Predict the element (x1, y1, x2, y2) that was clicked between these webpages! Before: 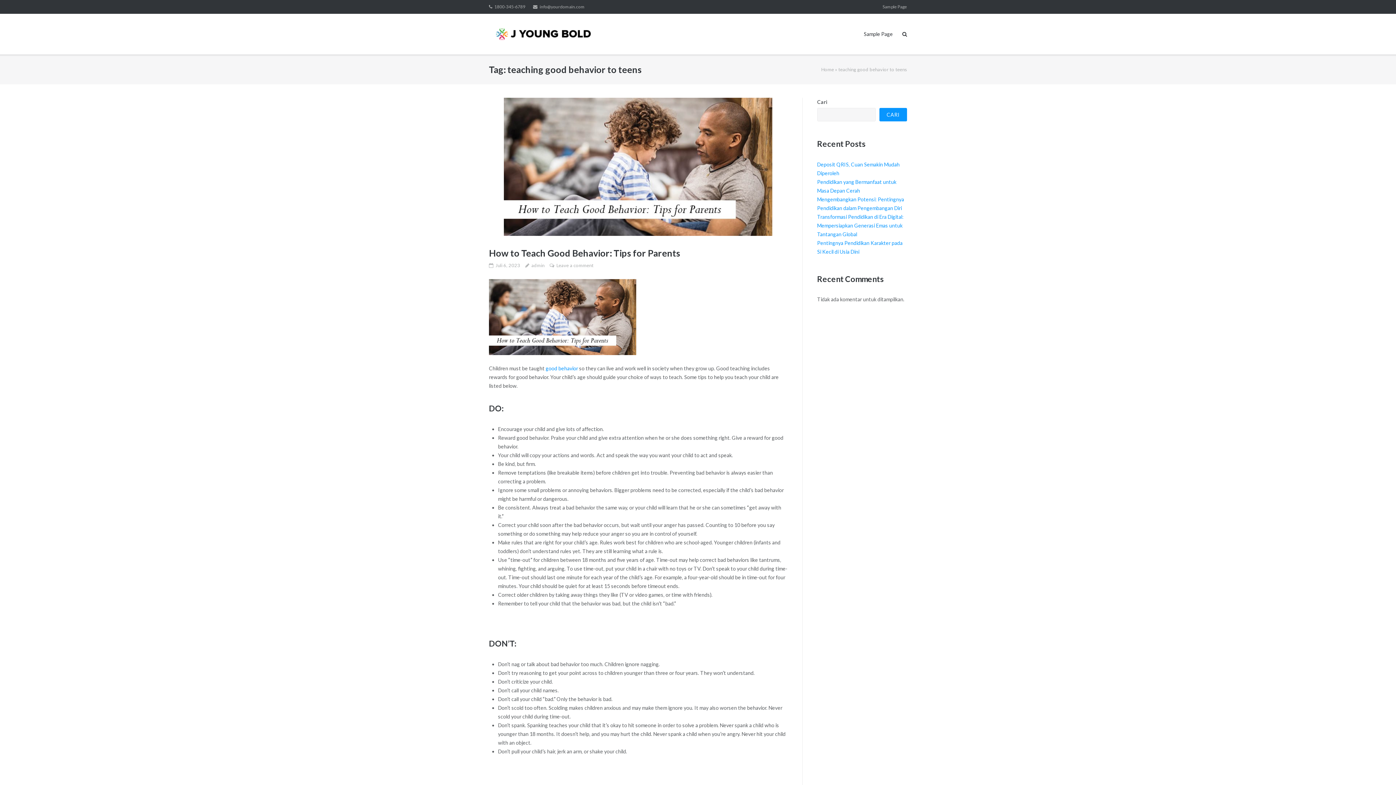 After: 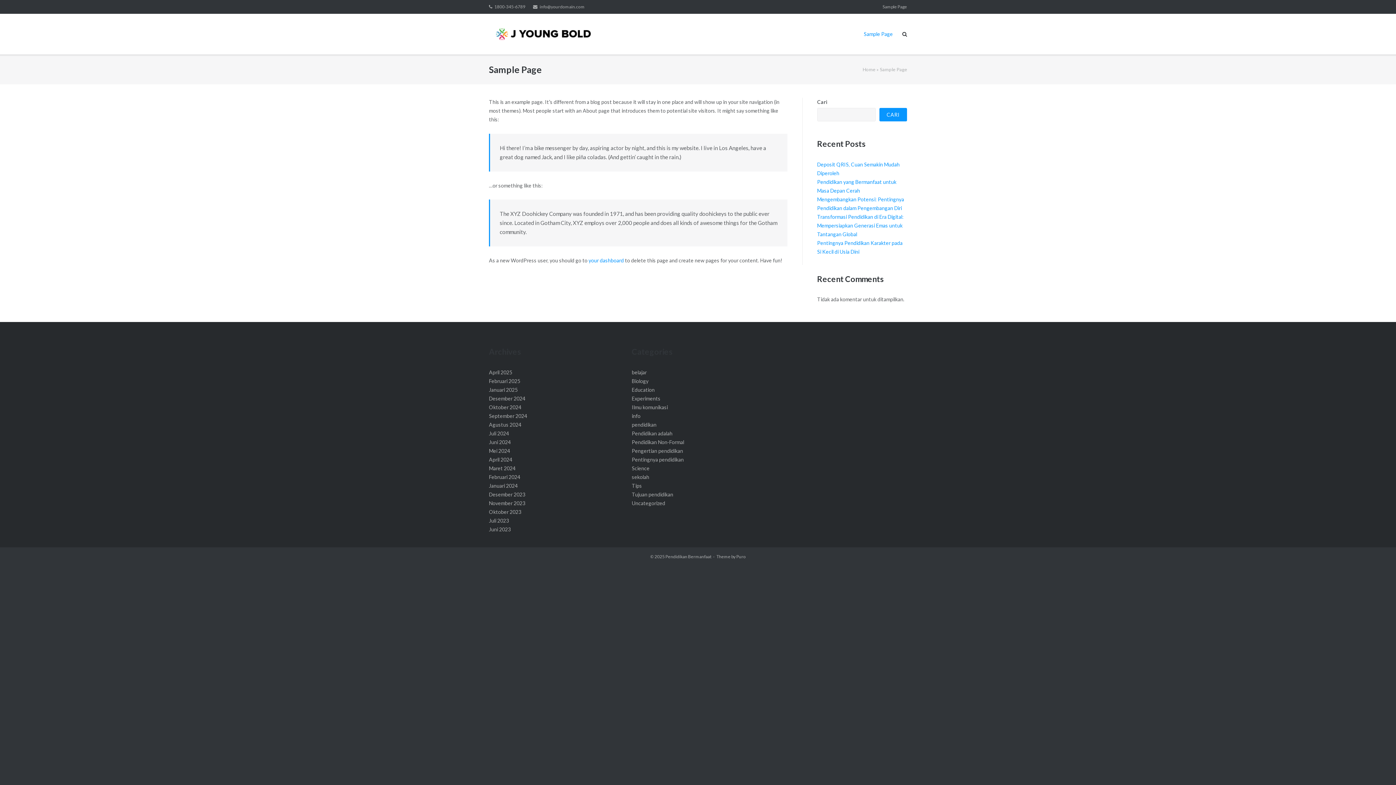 Action: bbox: (864, 13, 893, 54) label: Sample Page